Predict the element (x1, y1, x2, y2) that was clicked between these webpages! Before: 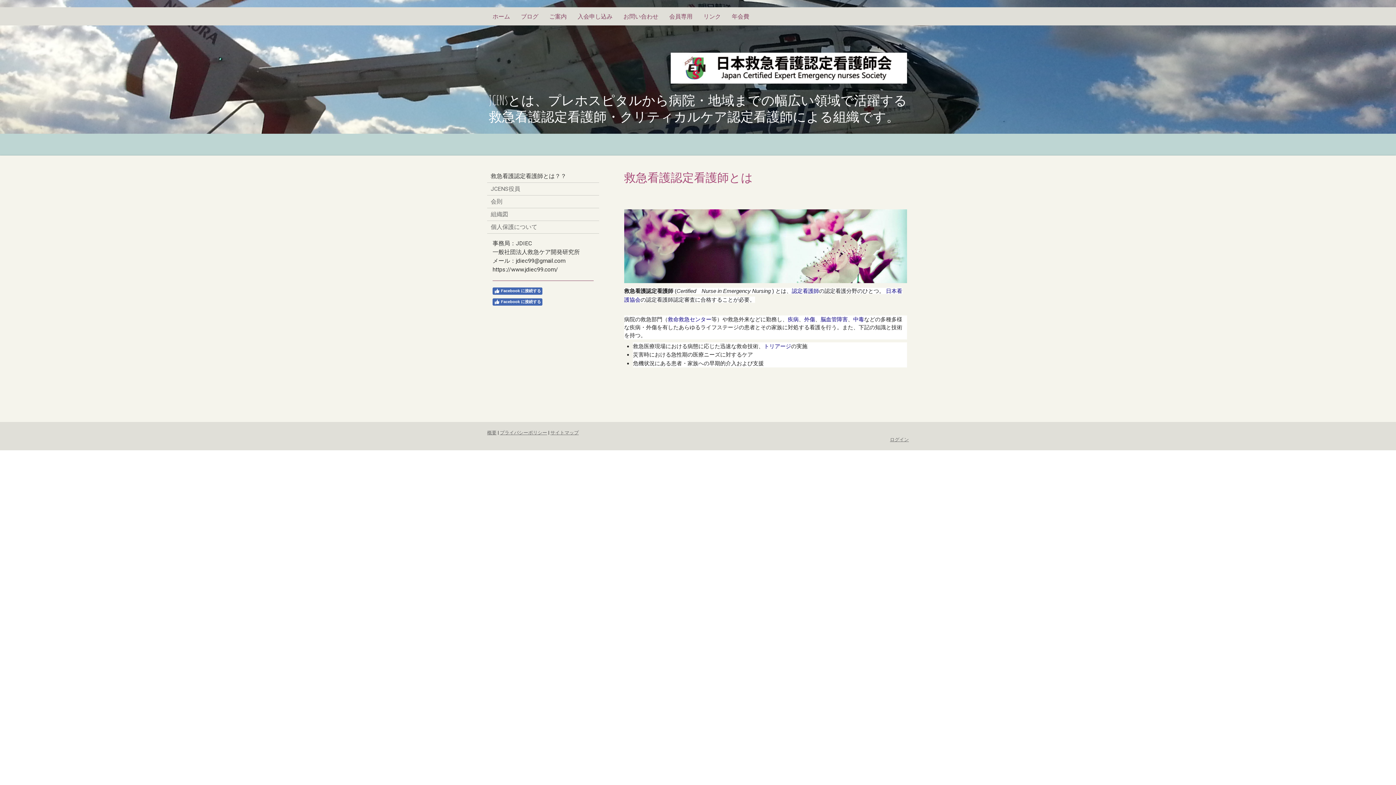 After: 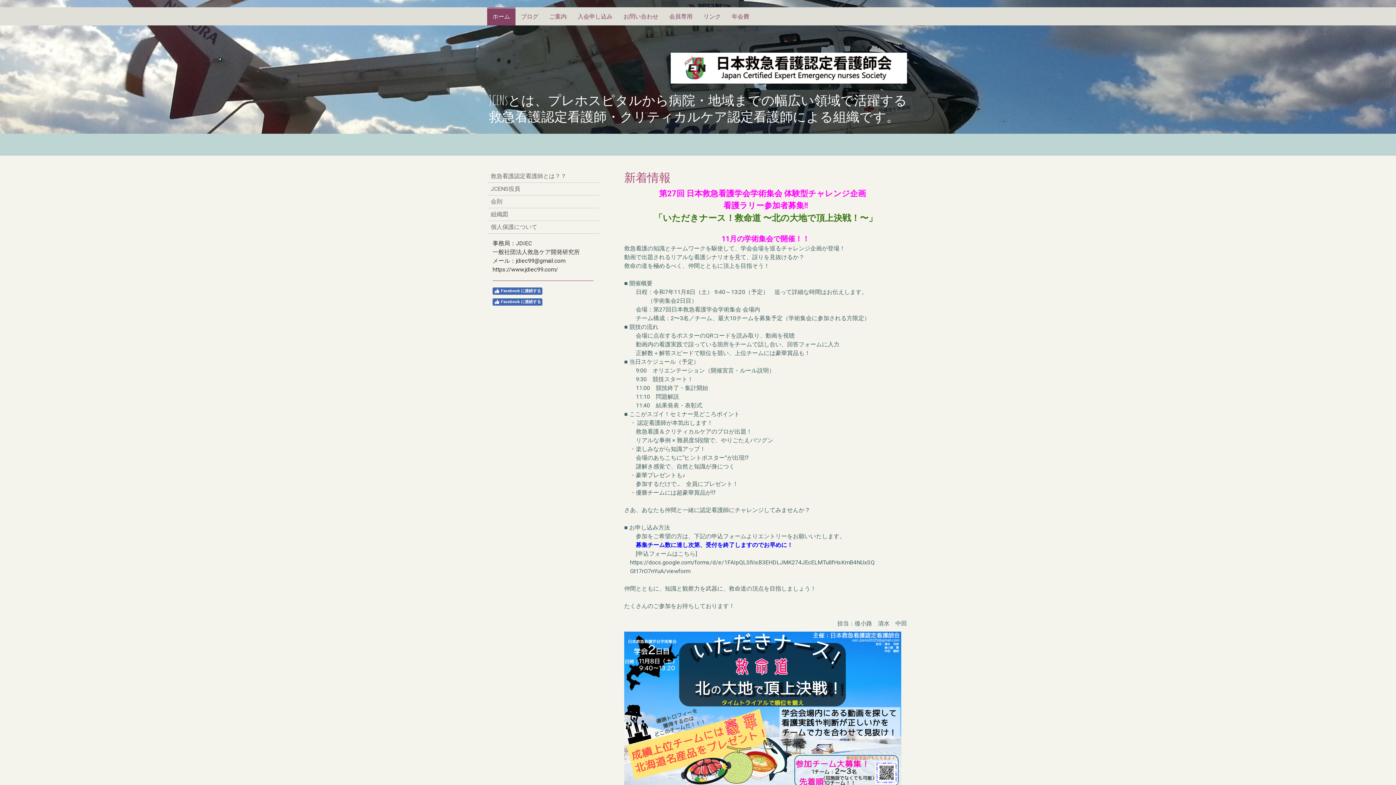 Action: bbox: (489, 91, 907, 124) label: JCENsとは、プレホスピタルから病院・地域までの幅広い領域で活躍する救急看護認定看護師・クリティカルケア認定看護師による組織です。